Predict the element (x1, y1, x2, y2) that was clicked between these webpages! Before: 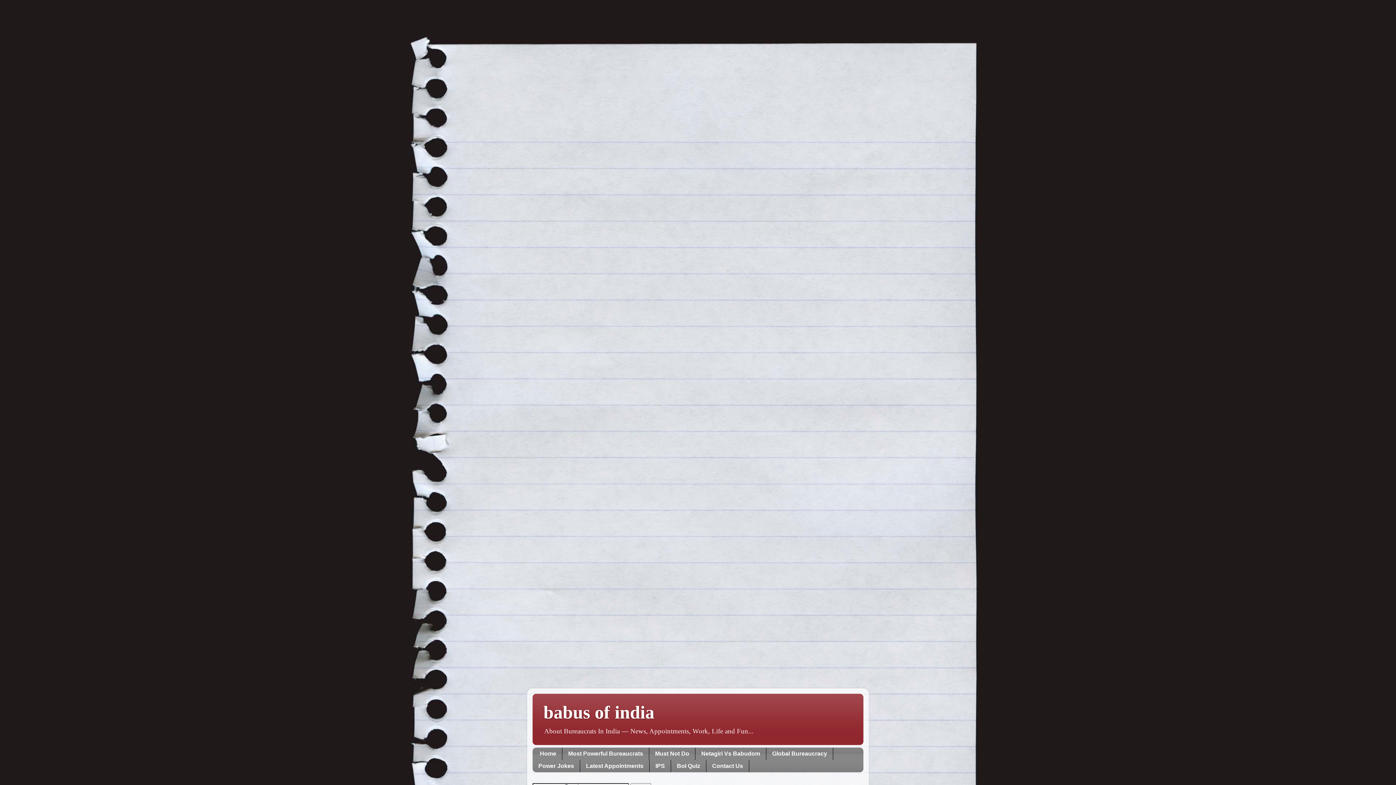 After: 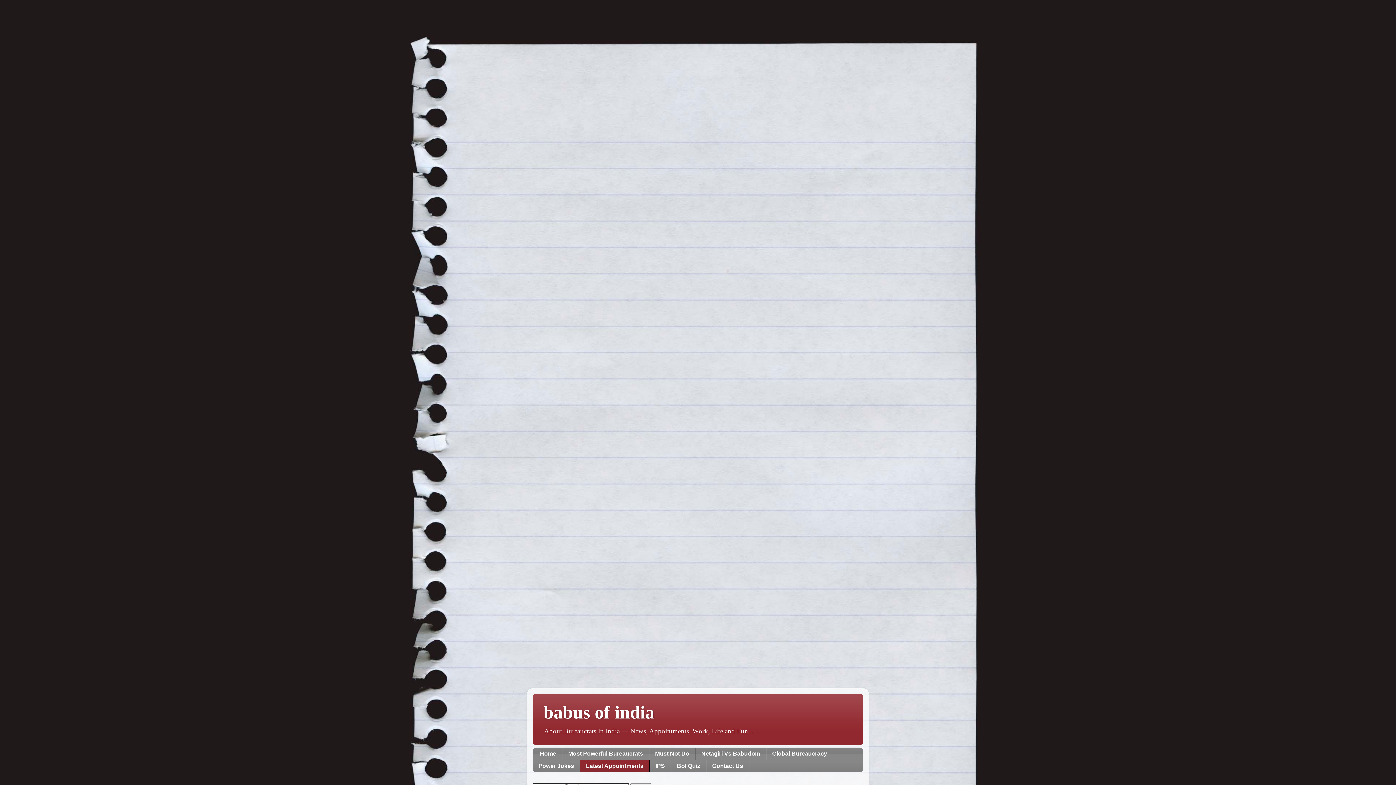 Action: label: Latest Appointments bbox: (580, 760, 649, 772)